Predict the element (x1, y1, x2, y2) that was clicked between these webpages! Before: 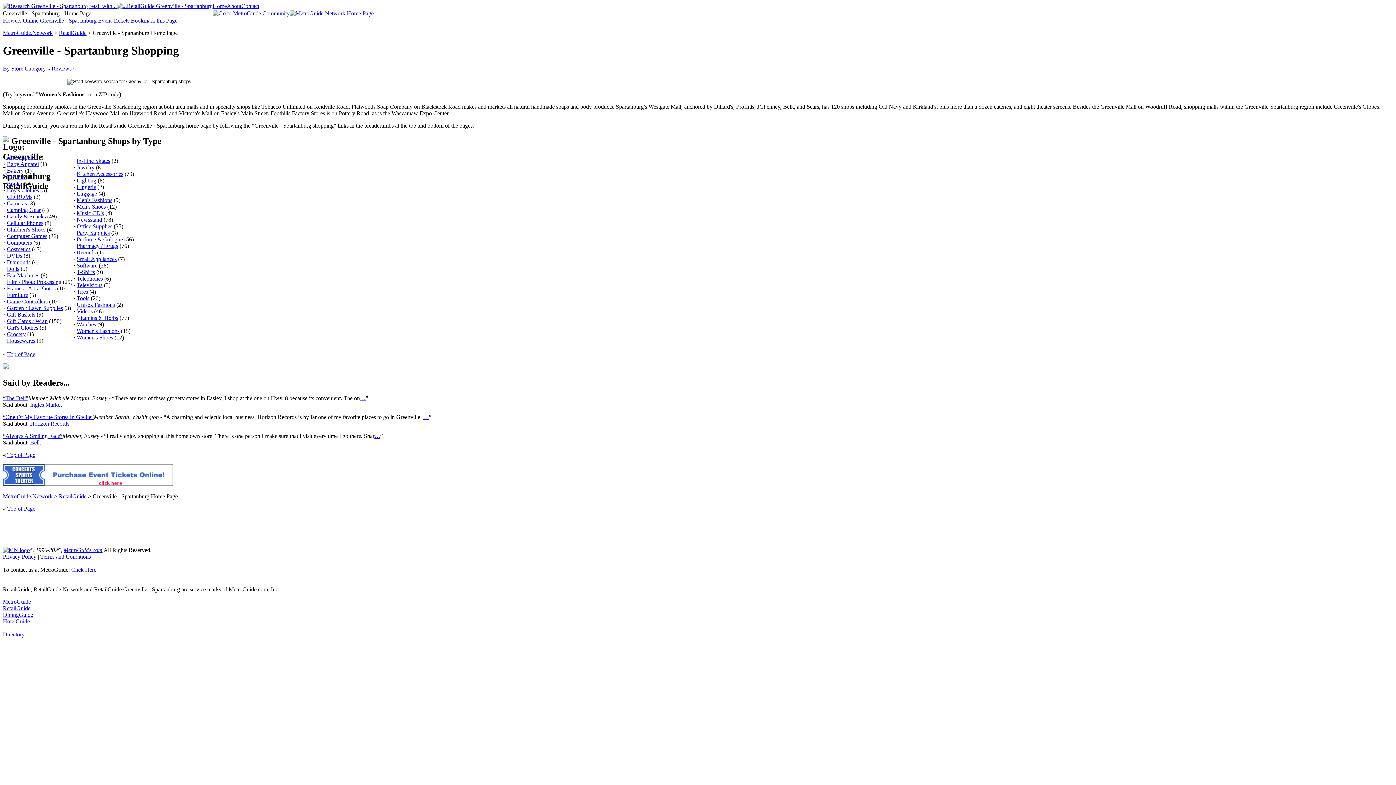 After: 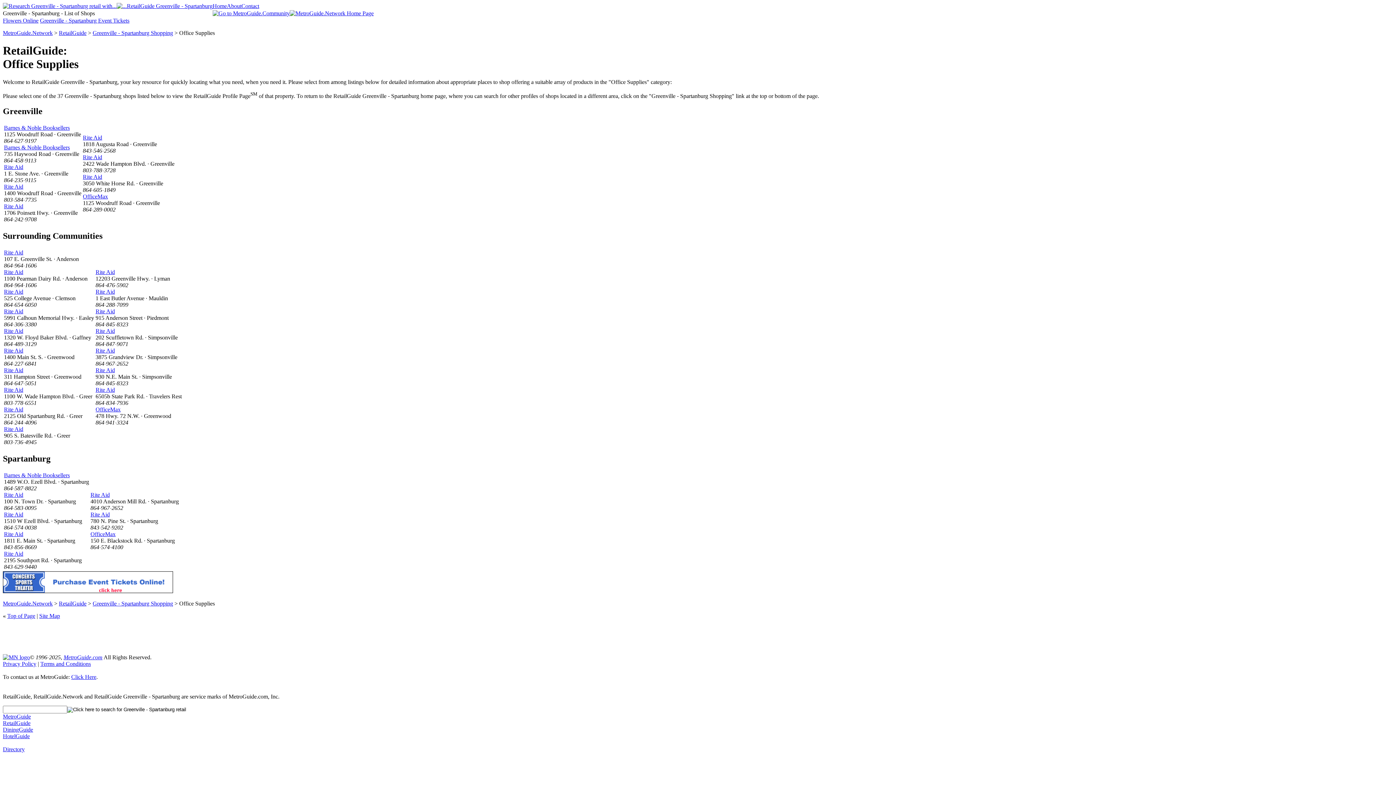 Action: bbox: (76, 223, 112, 229) label: Office Supplies